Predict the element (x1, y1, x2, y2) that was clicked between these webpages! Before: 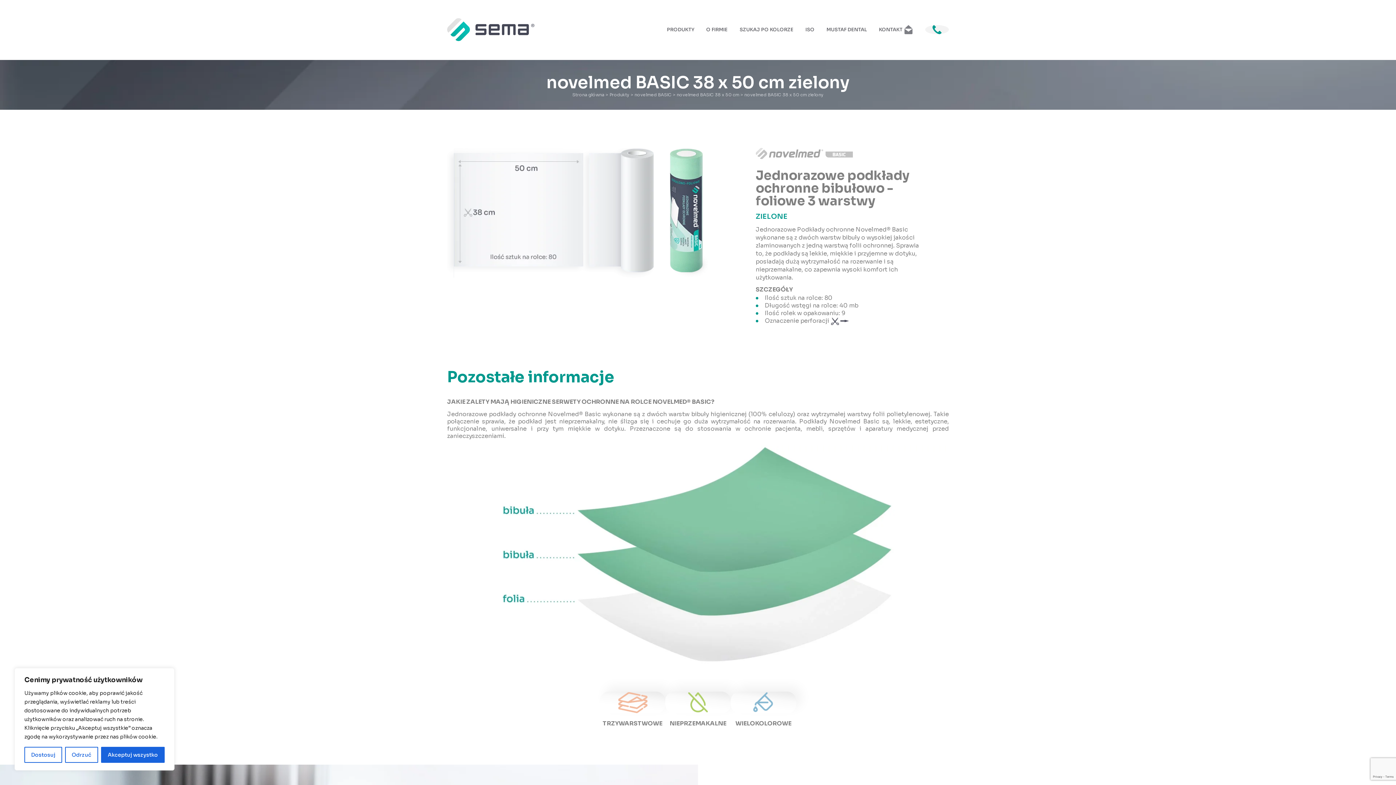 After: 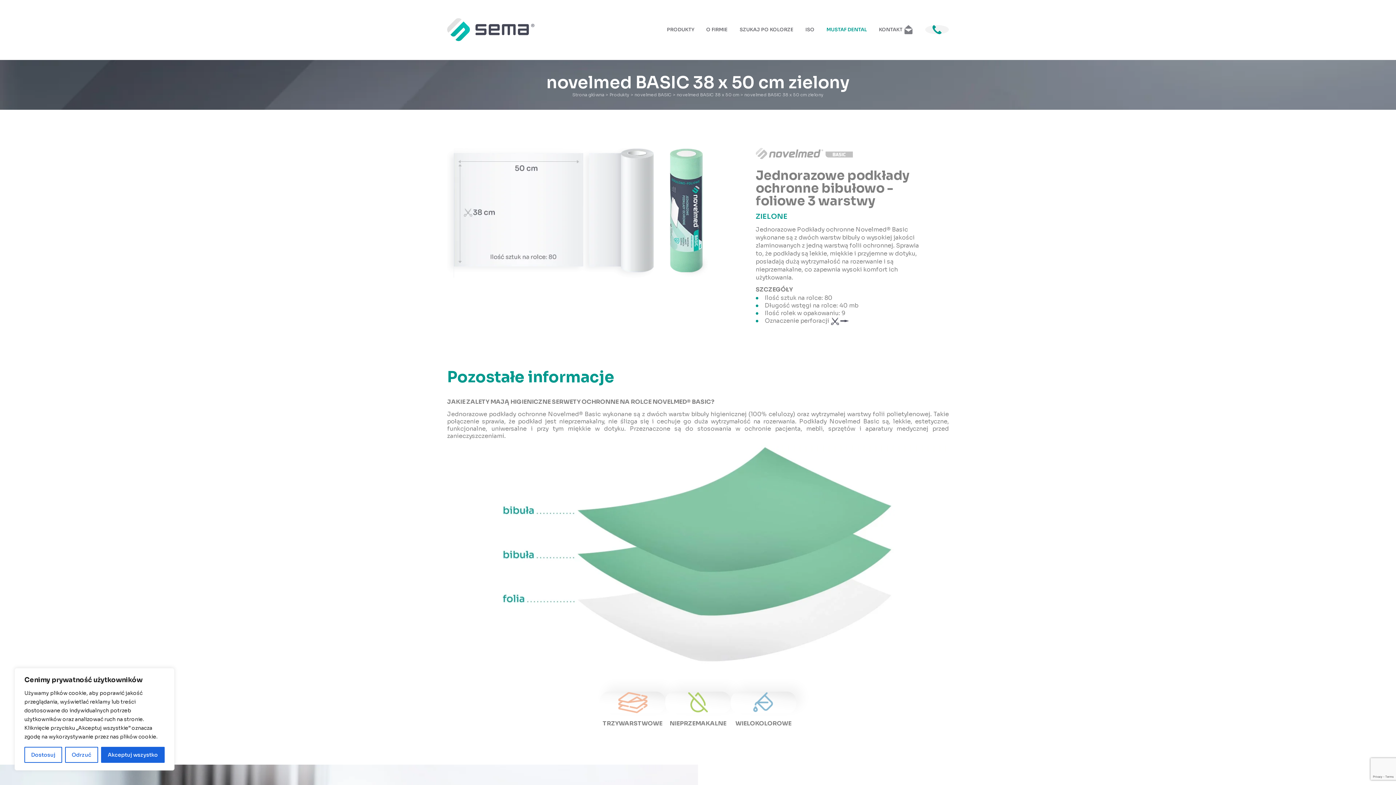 Action: bbox: (824, 25, 868, 33) label: MUSTAF DENTAL